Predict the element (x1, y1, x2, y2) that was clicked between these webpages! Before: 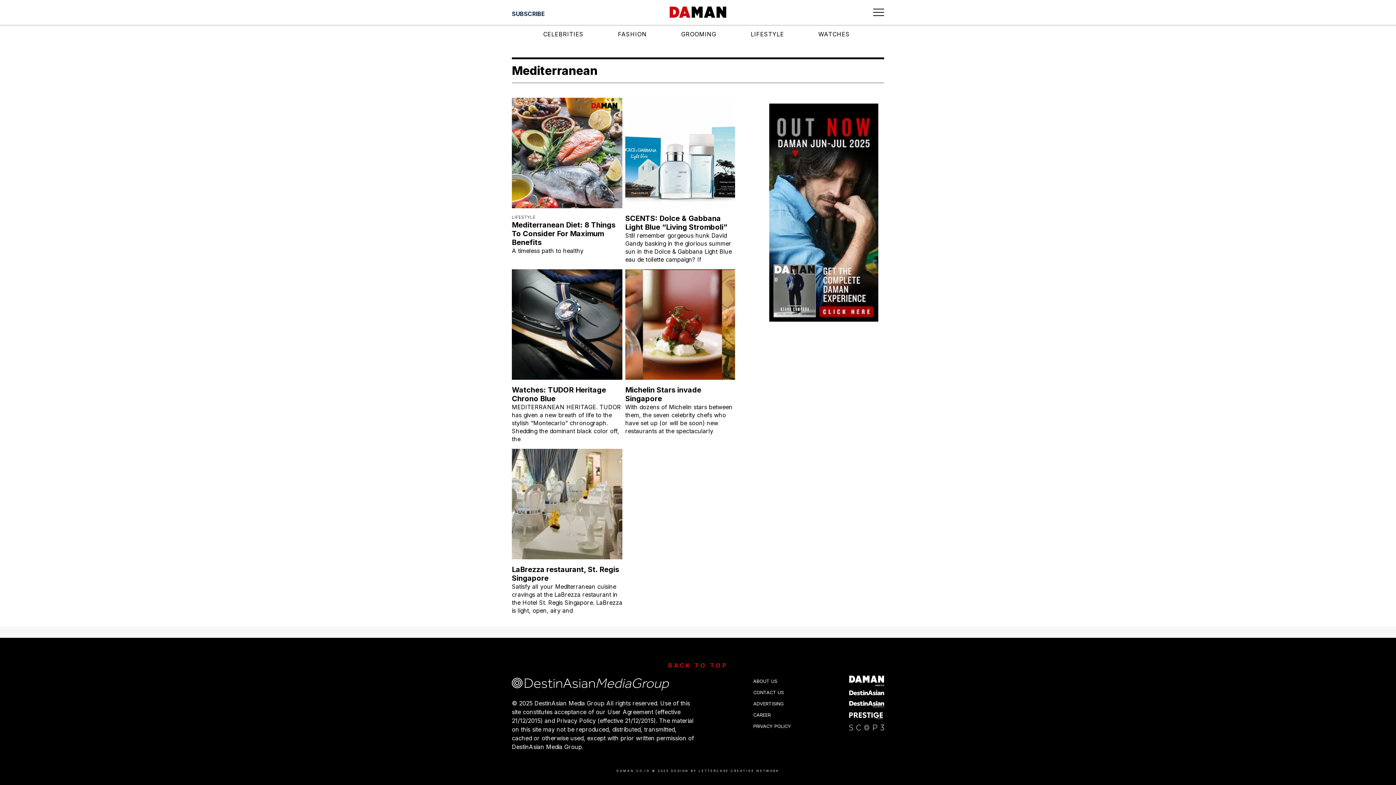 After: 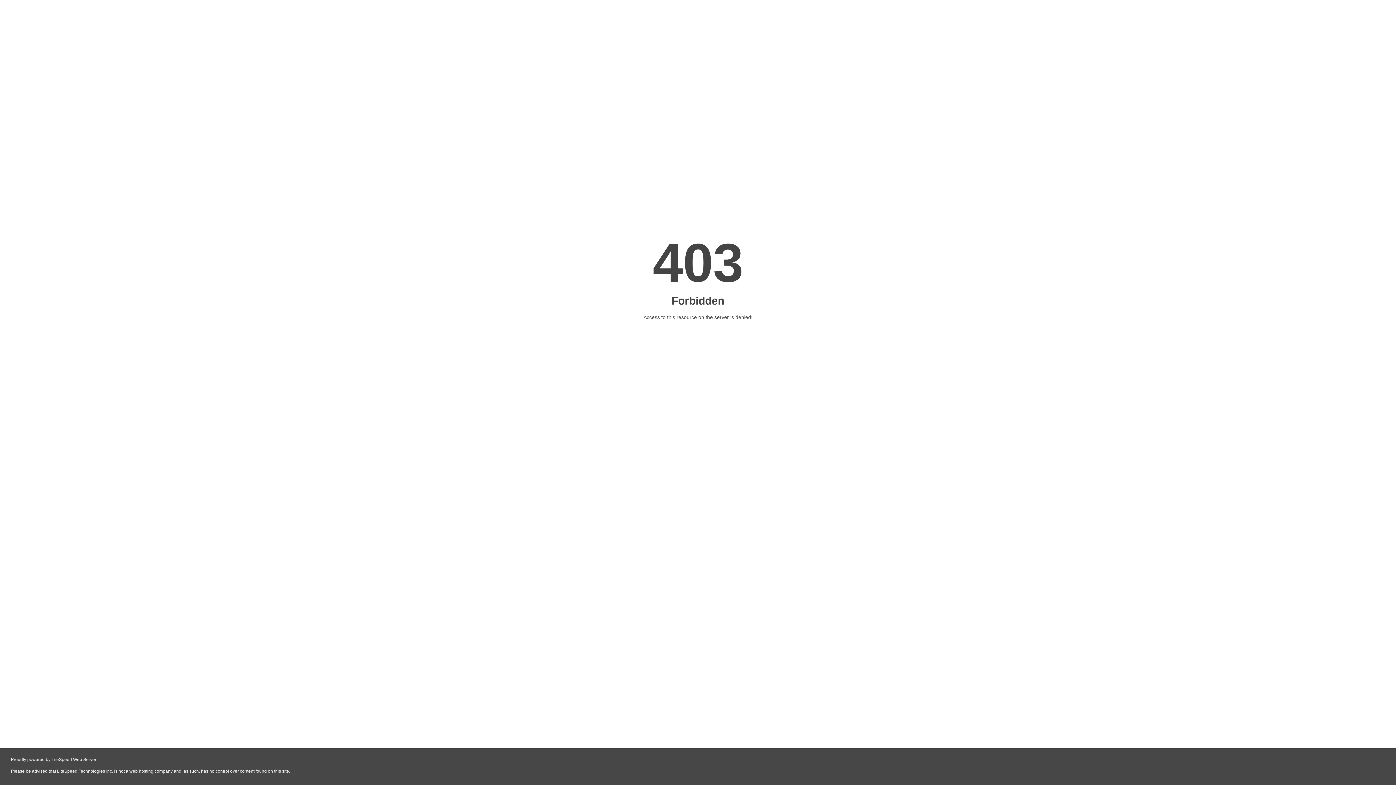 Action: bbox: (849, 396, 884, 408)